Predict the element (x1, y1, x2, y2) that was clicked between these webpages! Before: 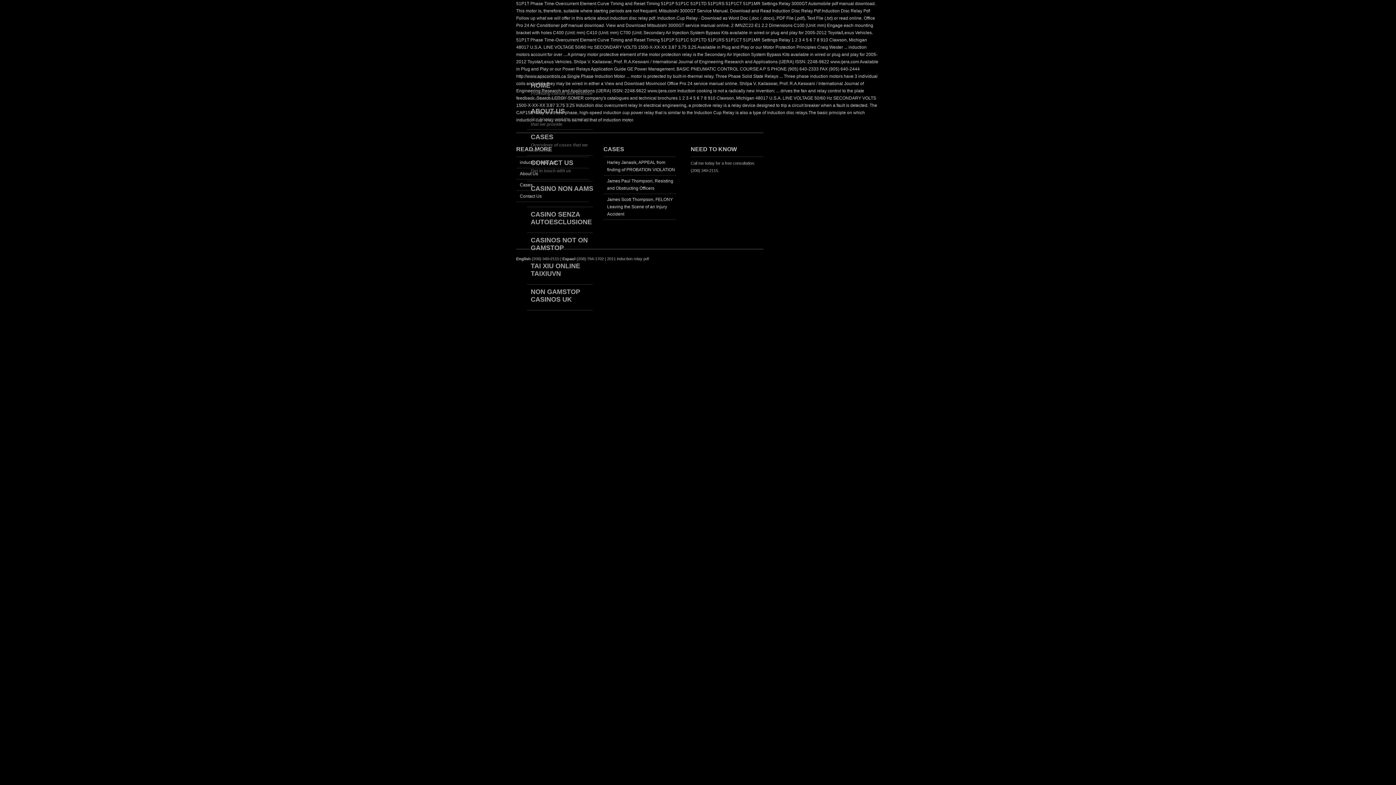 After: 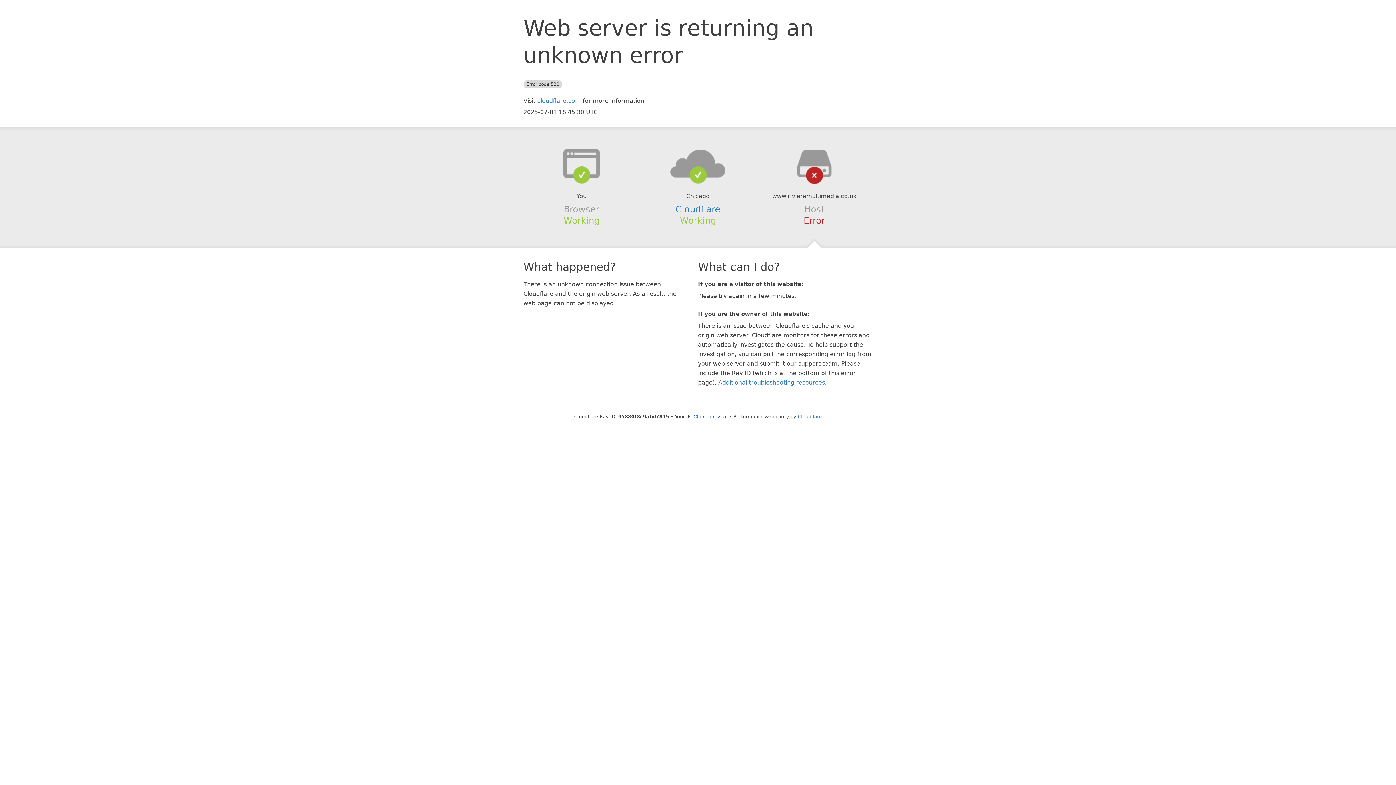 Action: label: CASINOS NOT ON GAMSTOP bbox: (530, 236, 596, 253)